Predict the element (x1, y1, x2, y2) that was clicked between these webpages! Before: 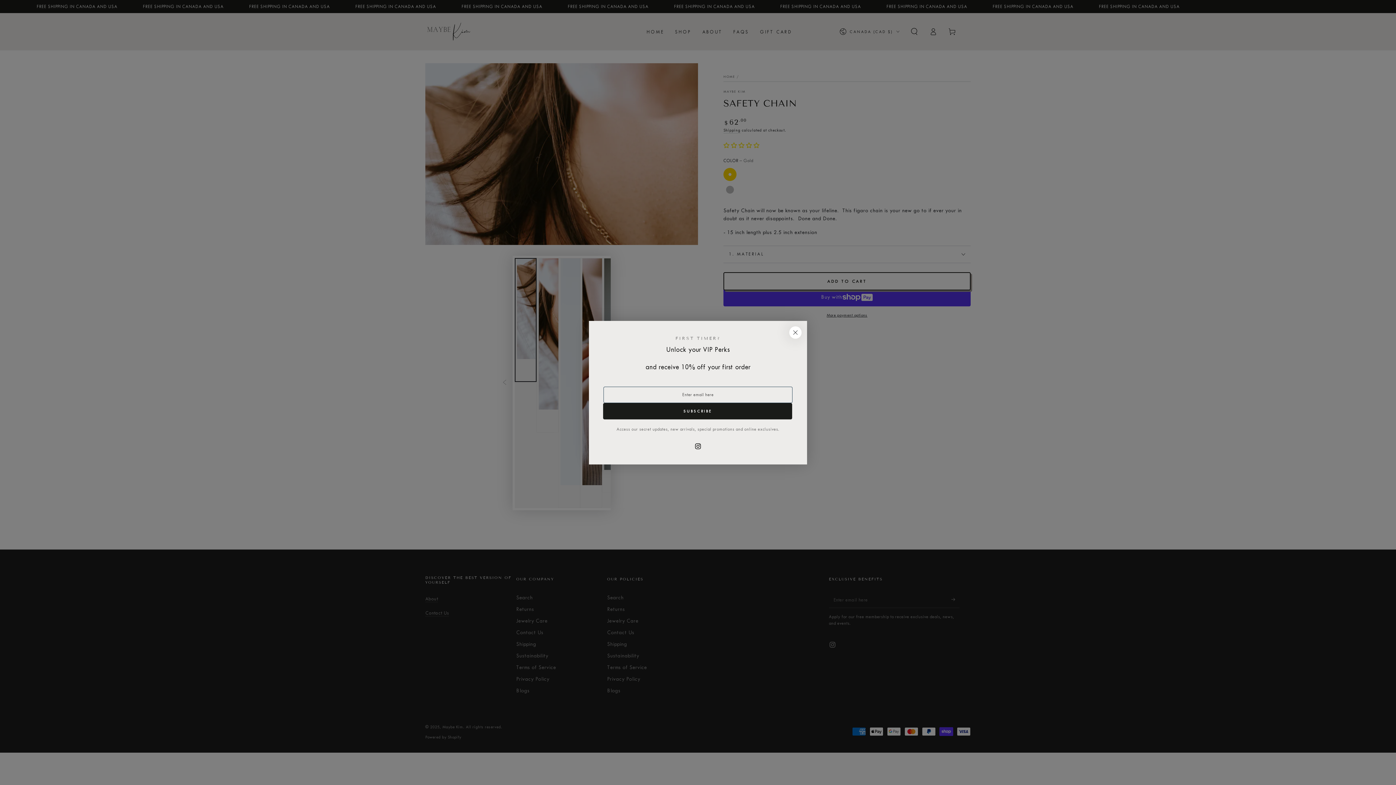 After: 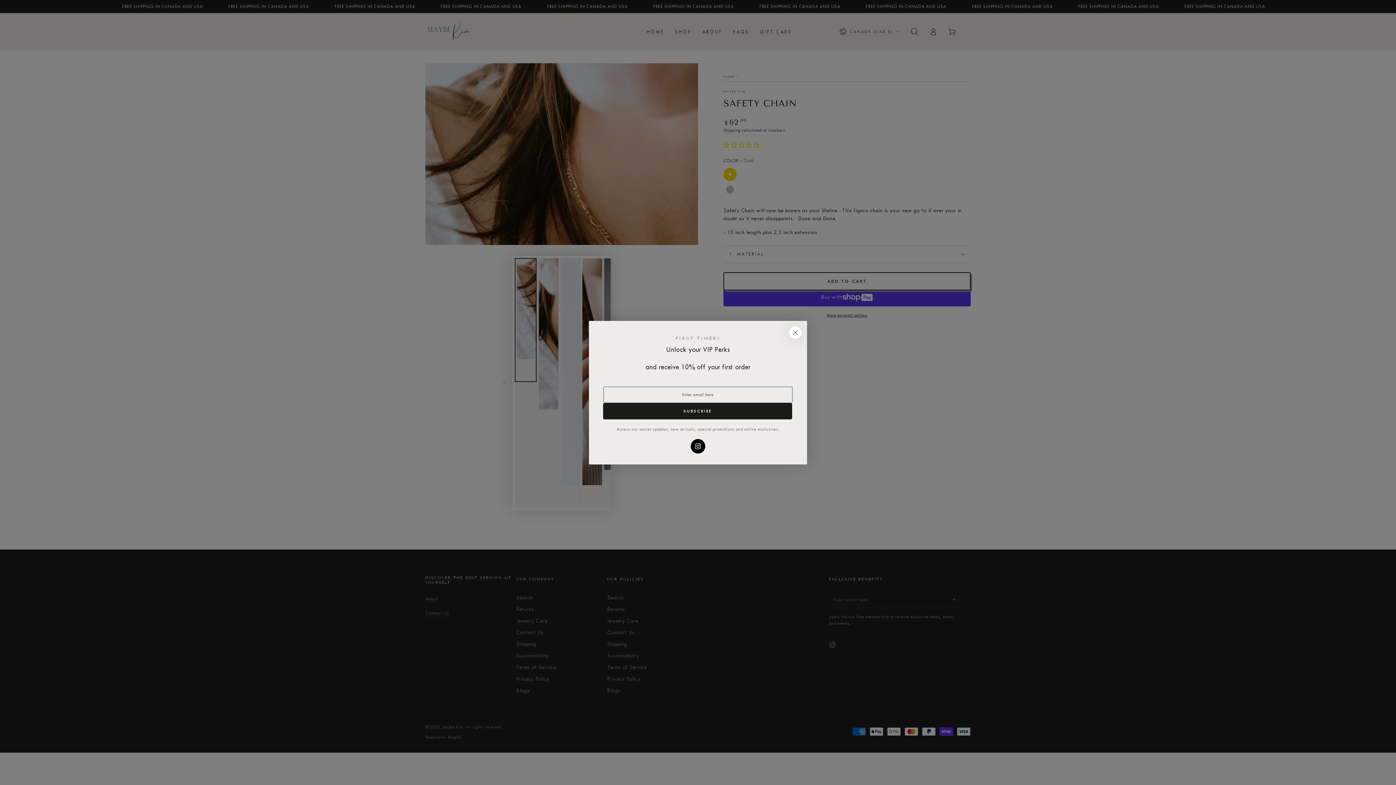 Action: label: Instagram bbox: (690, 439, 705, 453)